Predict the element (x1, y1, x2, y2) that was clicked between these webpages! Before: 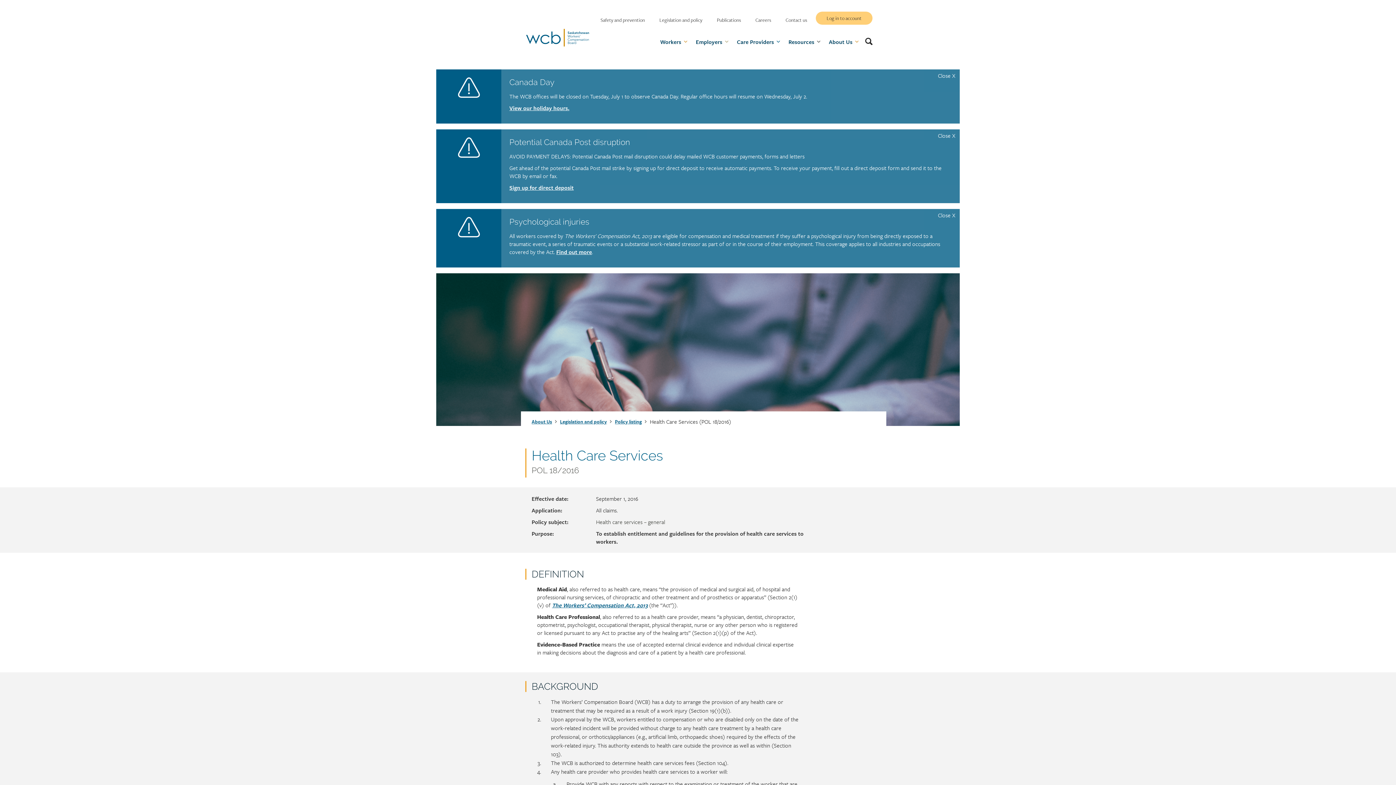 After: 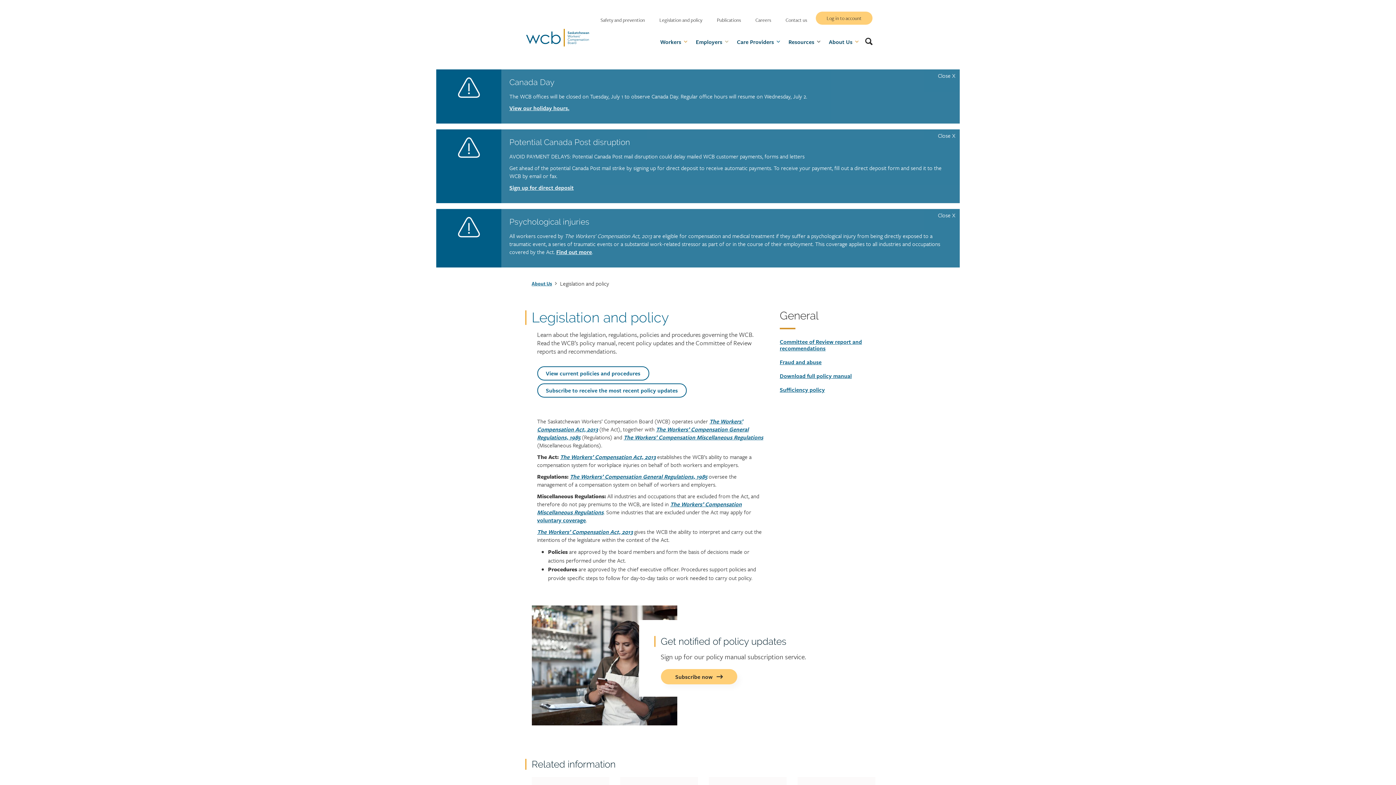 Action: label: Legislation and policy bbox: (560, 417, 607, 426)